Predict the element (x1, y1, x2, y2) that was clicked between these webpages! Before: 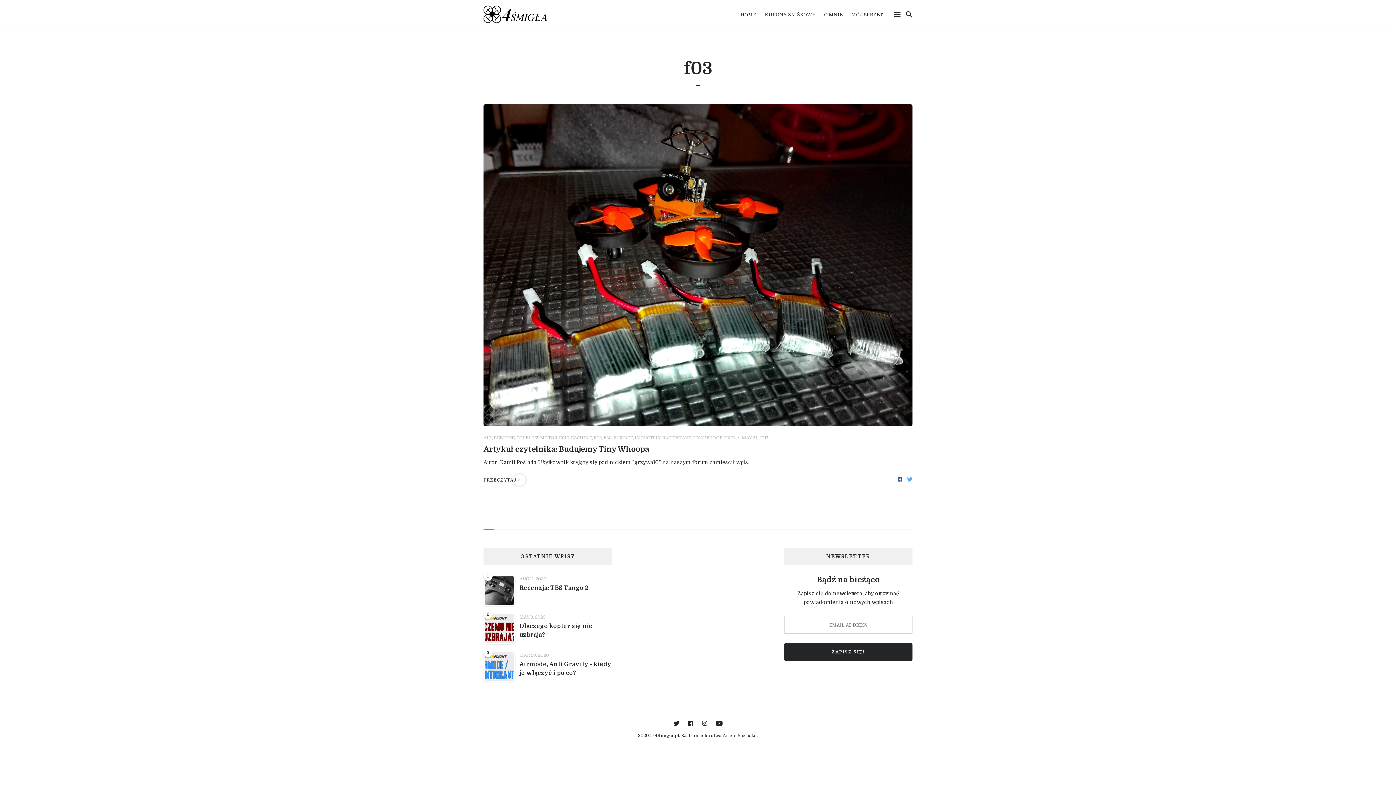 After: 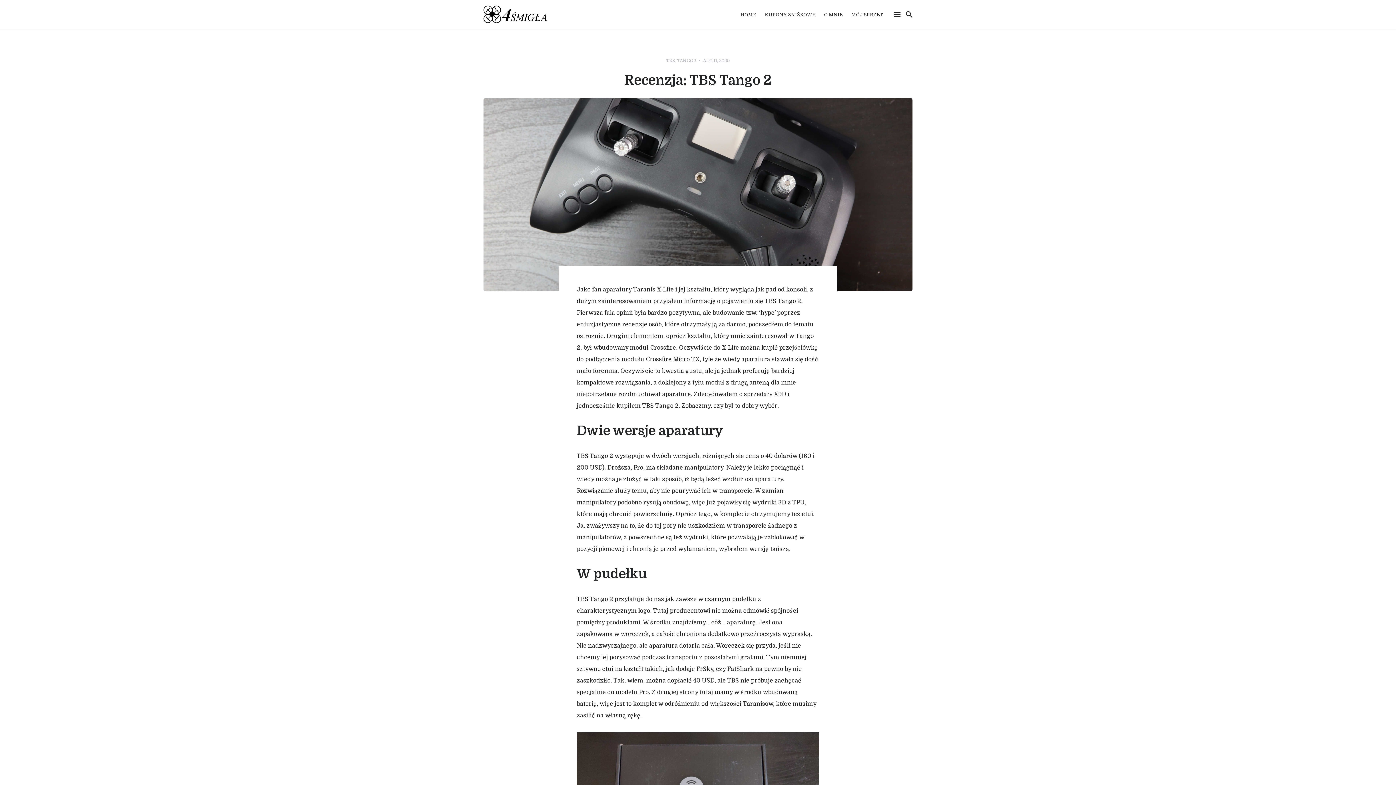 Action: bbox: (485, 576, 514, 605)